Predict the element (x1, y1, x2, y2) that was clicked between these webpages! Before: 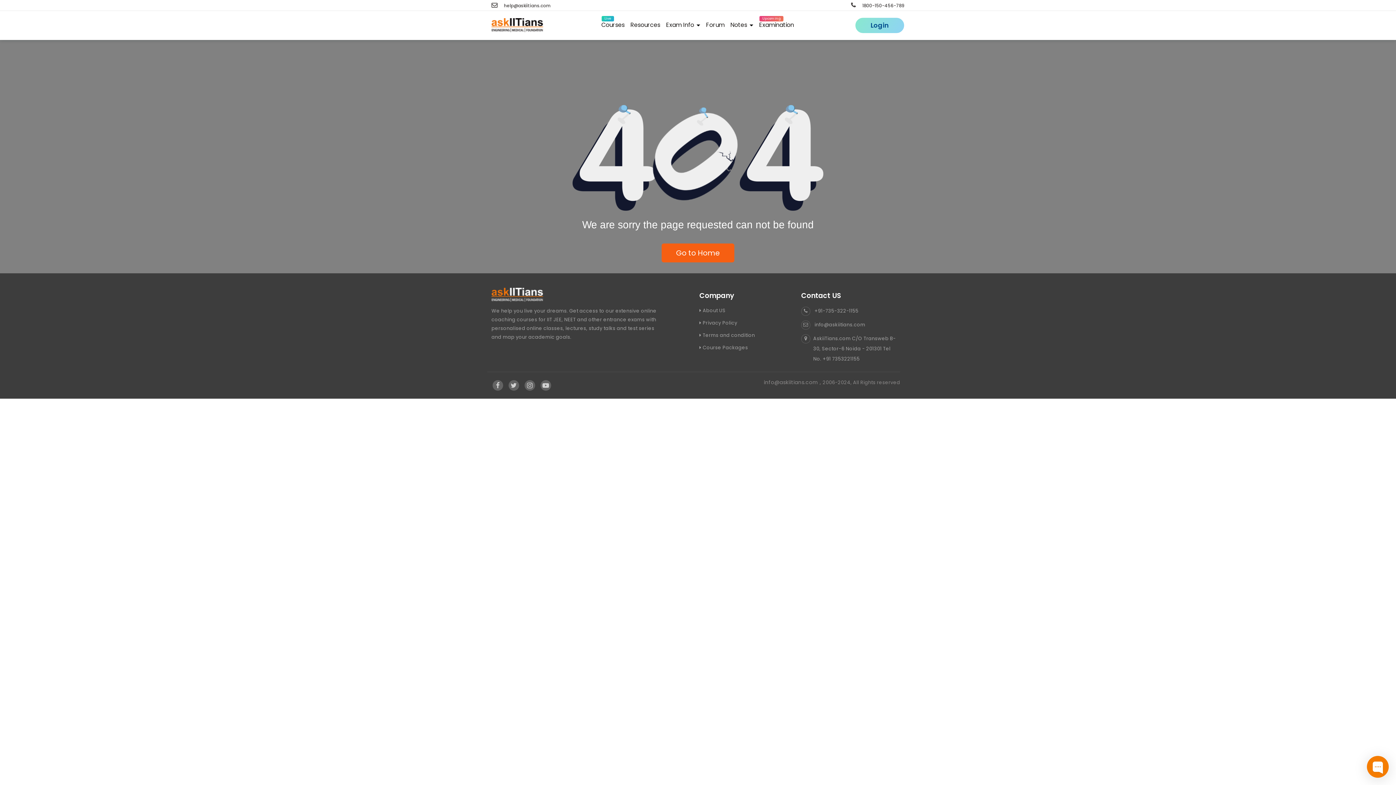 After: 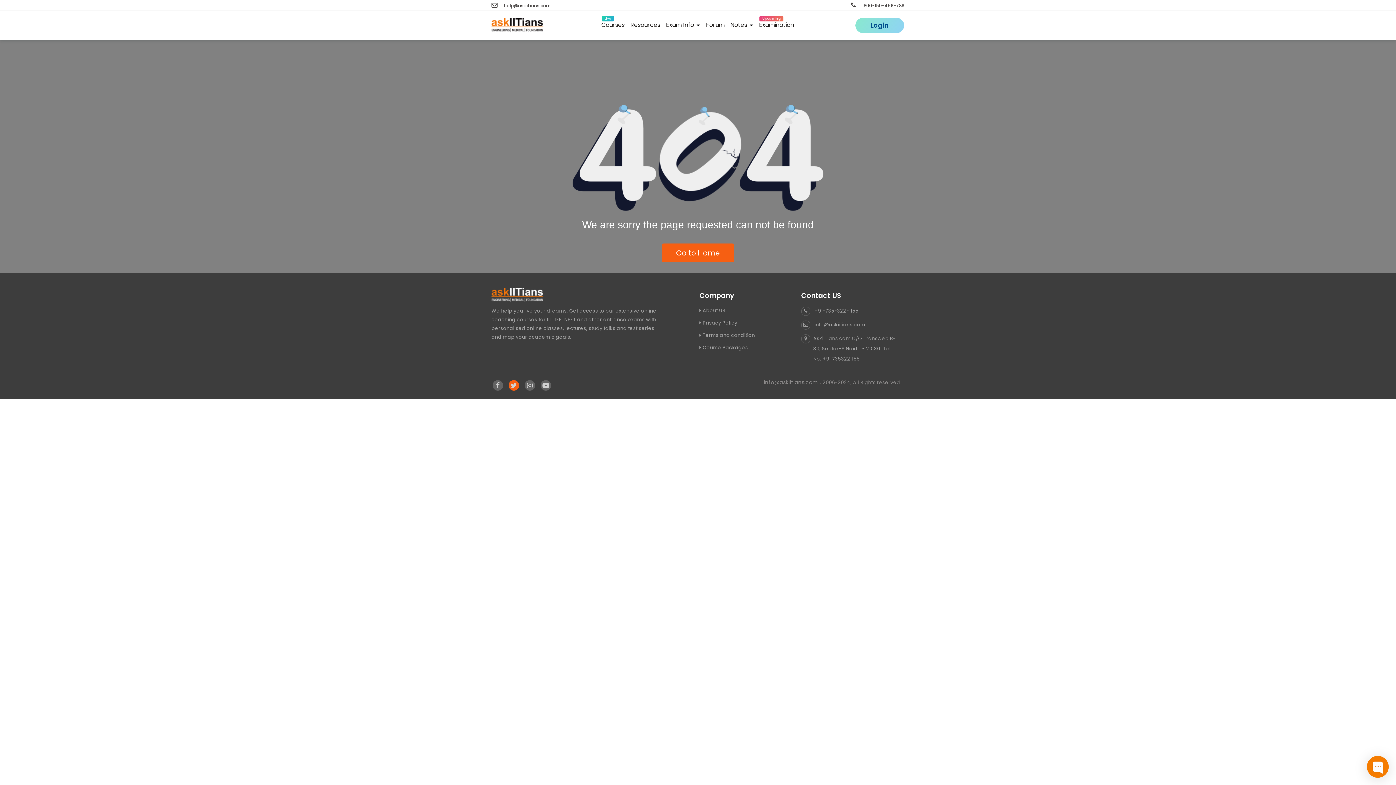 Action: bbox: (509, 380, 519, 390) label: Visit Askiitians Online Education twitter